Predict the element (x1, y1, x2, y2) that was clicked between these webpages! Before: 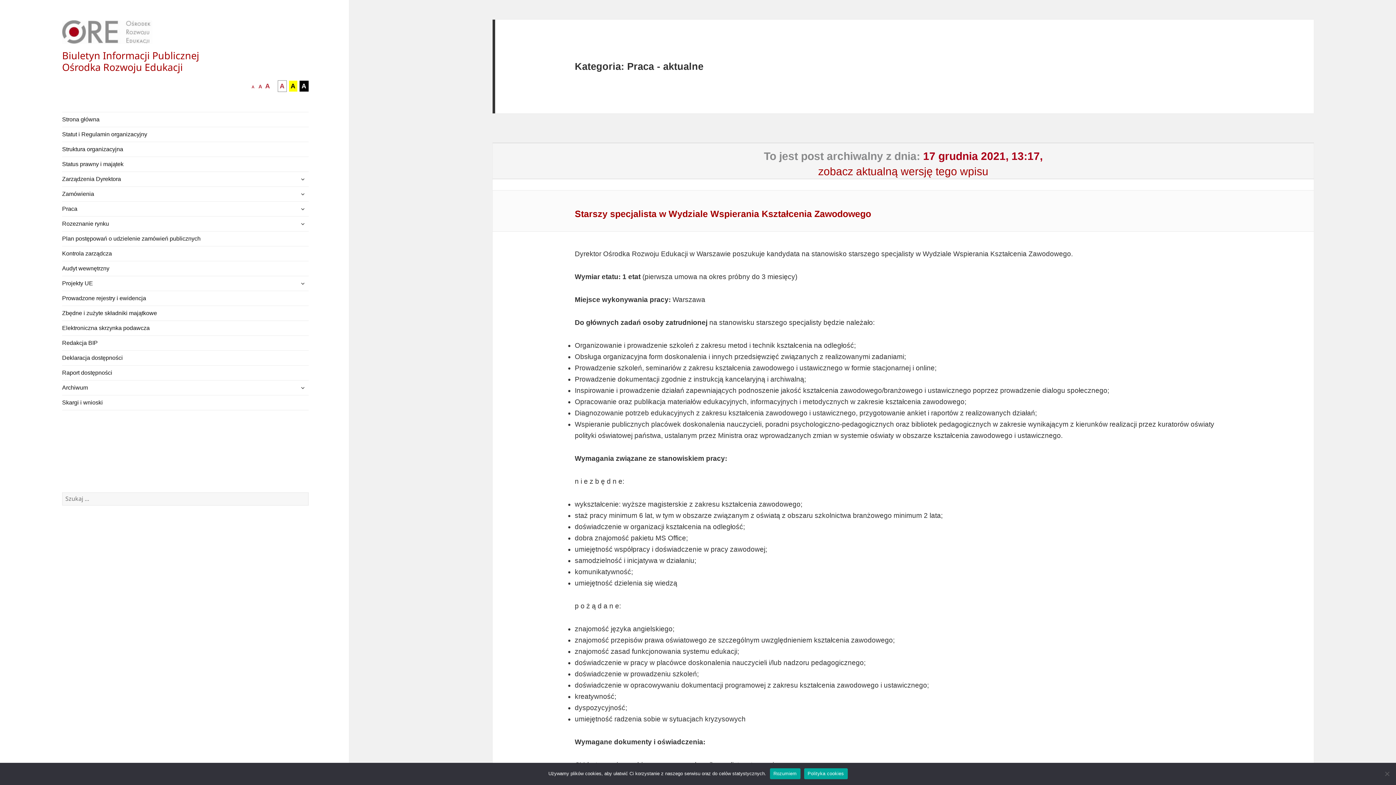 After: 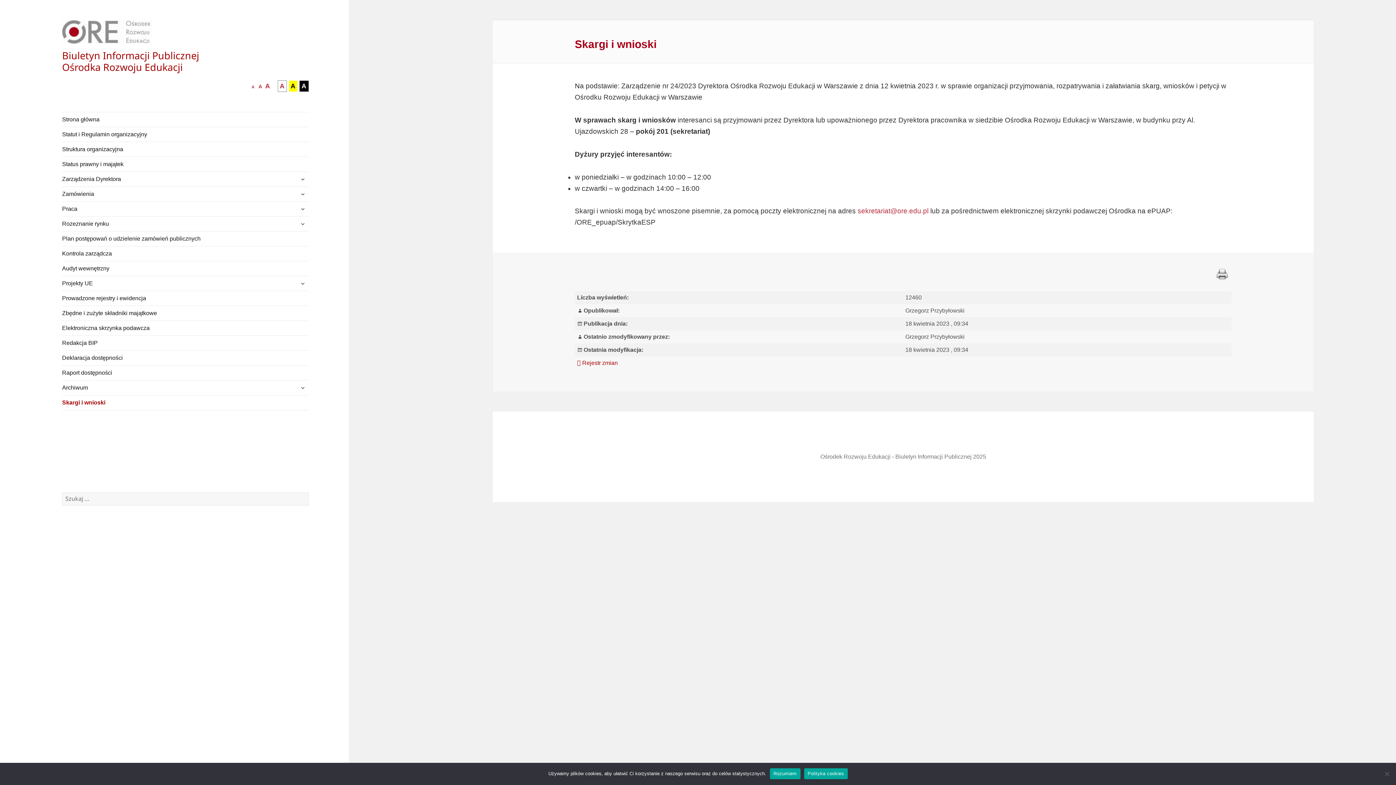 Action: bbox: (62, 395, 308, 410) label: Skargi i wnioski